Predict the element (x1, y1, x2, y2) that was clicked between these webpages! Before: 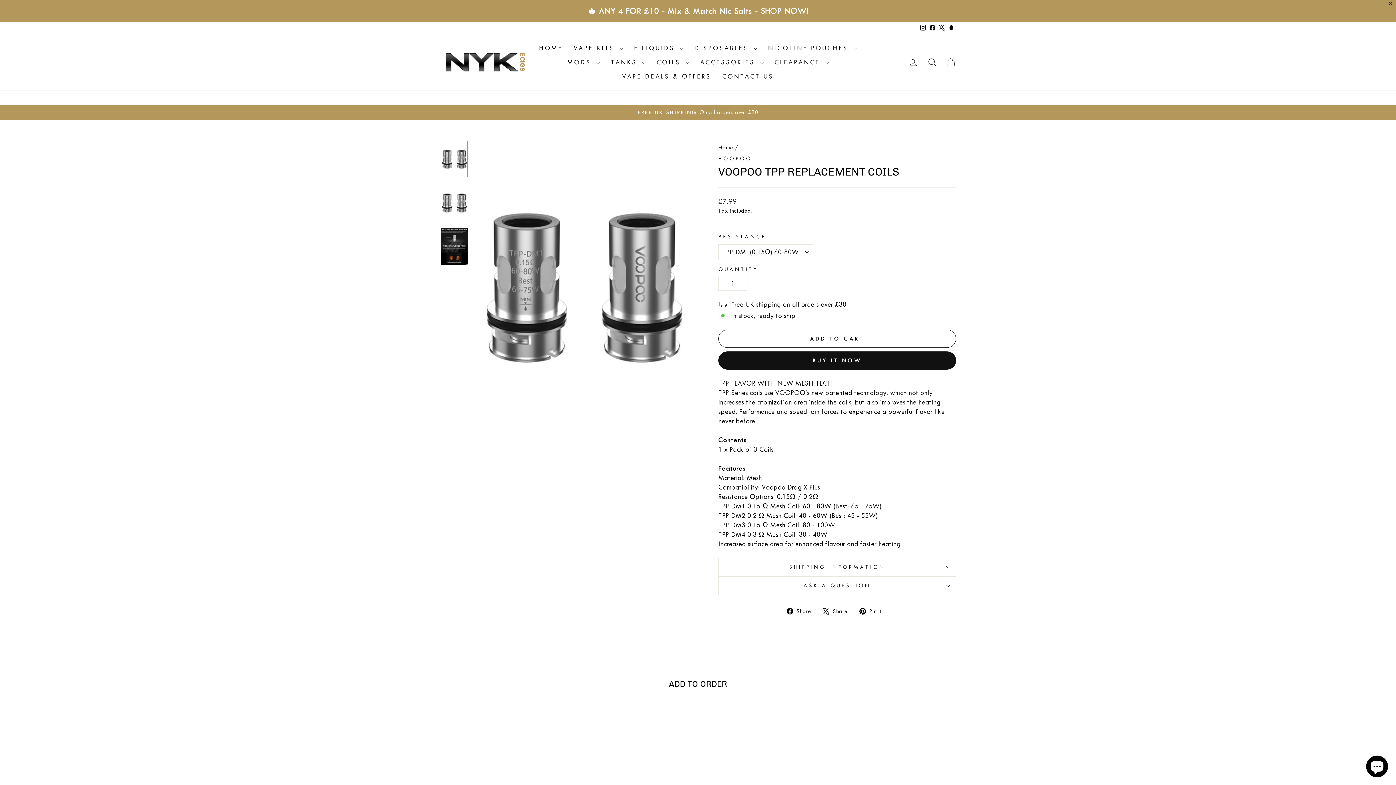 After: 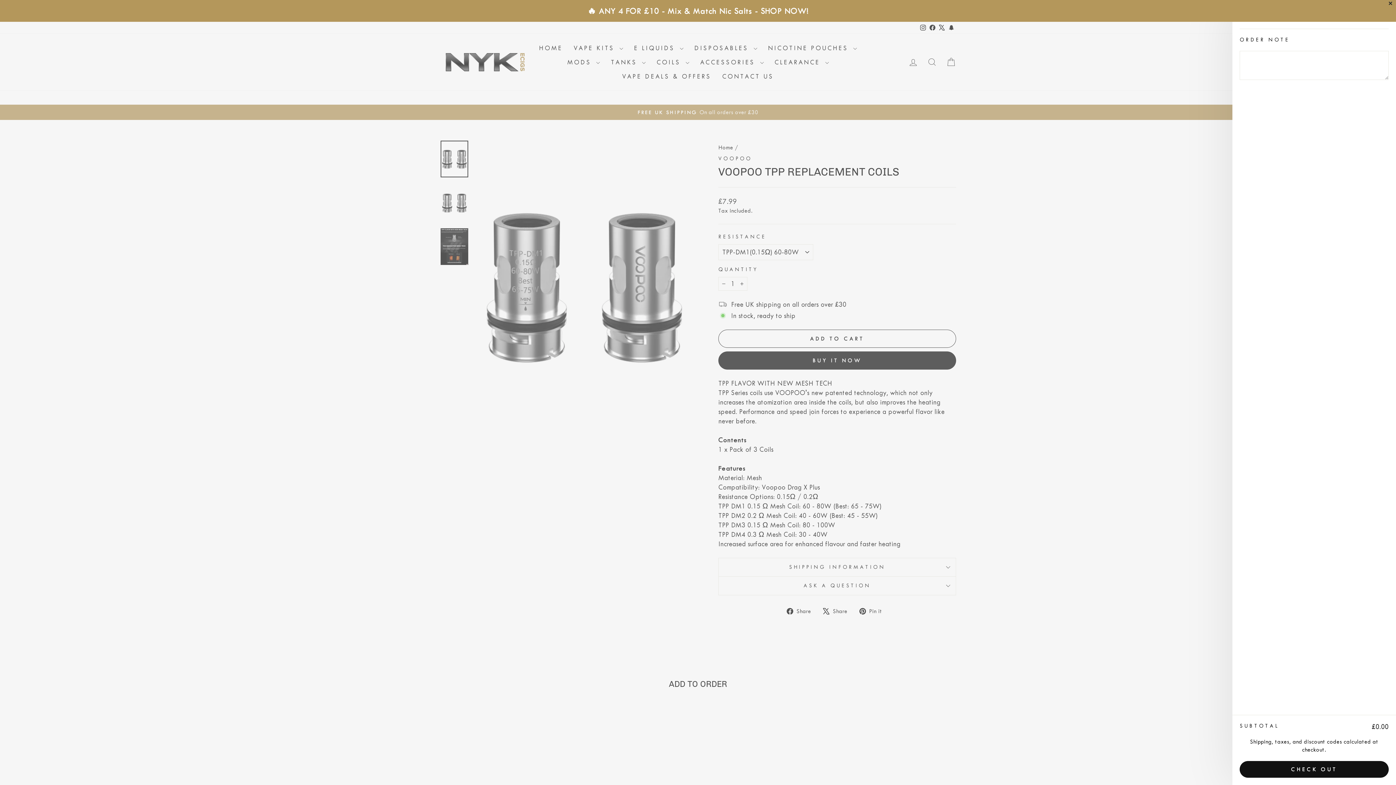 Action: label: CART bbox: (941, 54, 960, 69)